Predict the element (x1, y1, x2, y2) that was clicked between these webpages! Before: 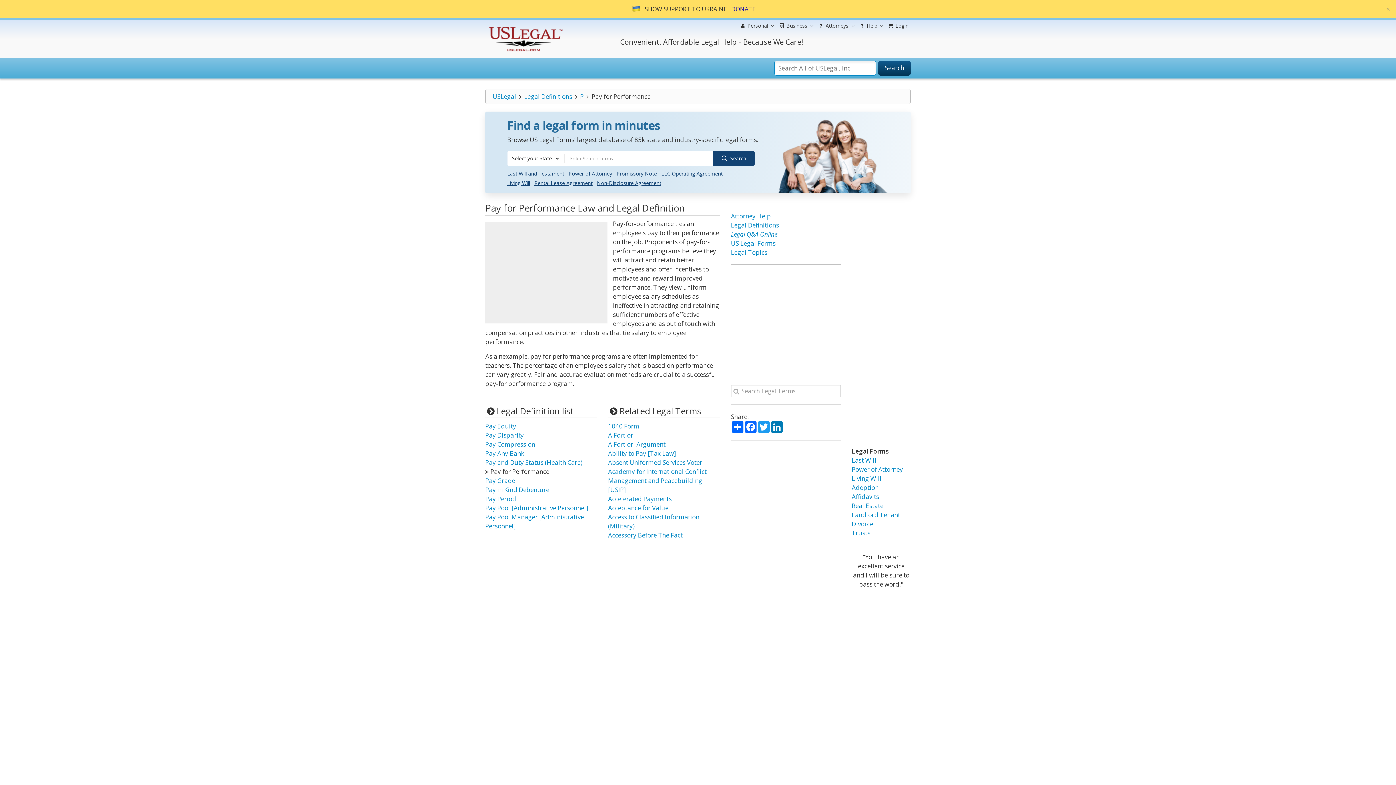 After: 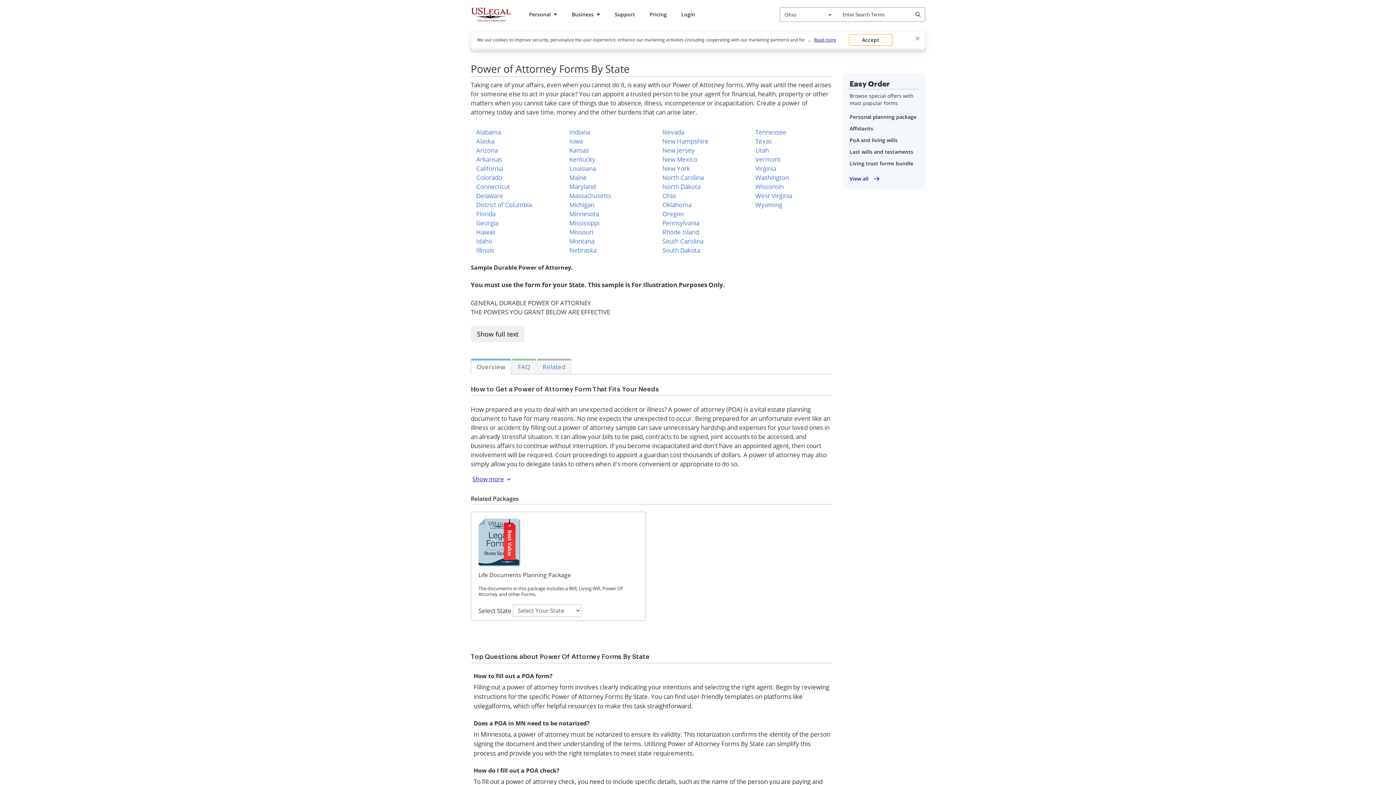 Action: label: Power of Attorney bbox: (851, 465, 903, 473)